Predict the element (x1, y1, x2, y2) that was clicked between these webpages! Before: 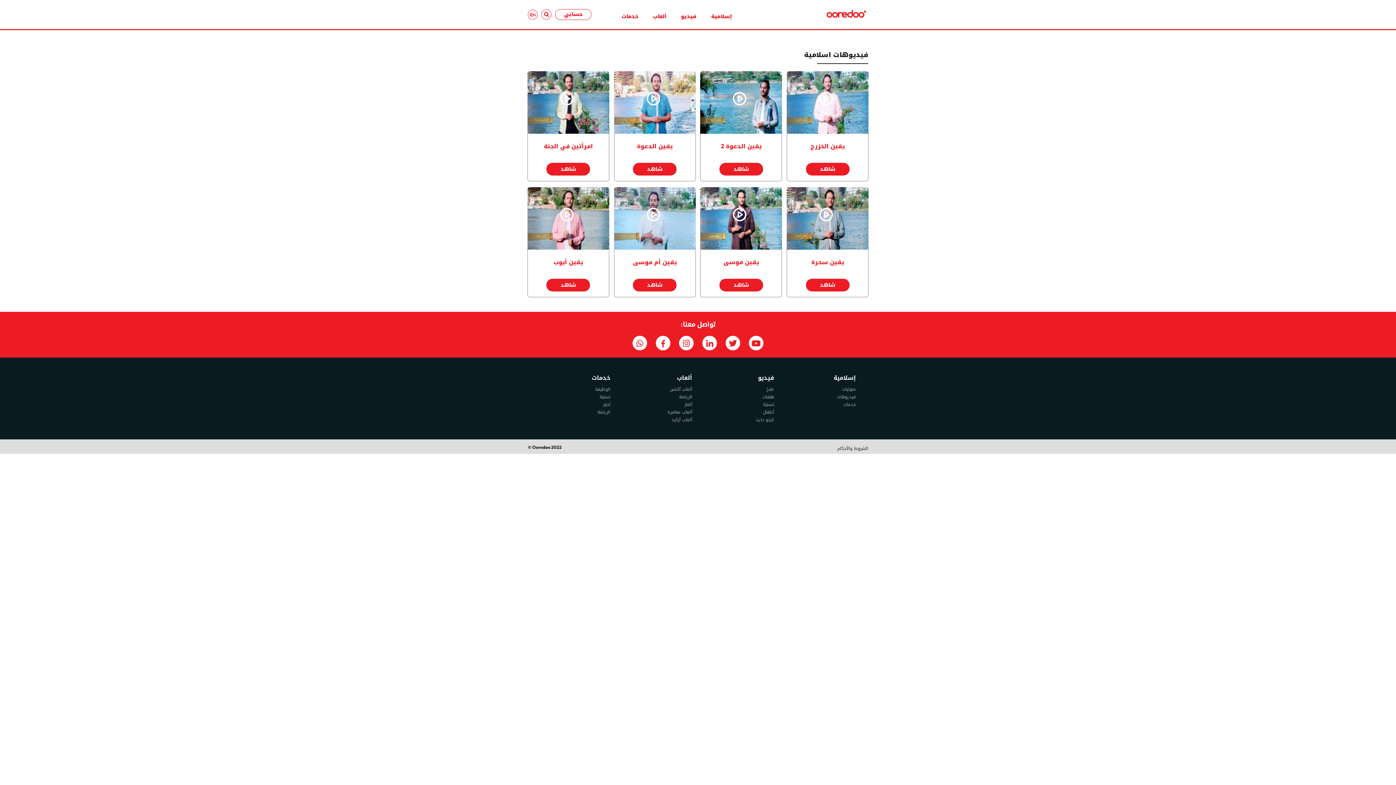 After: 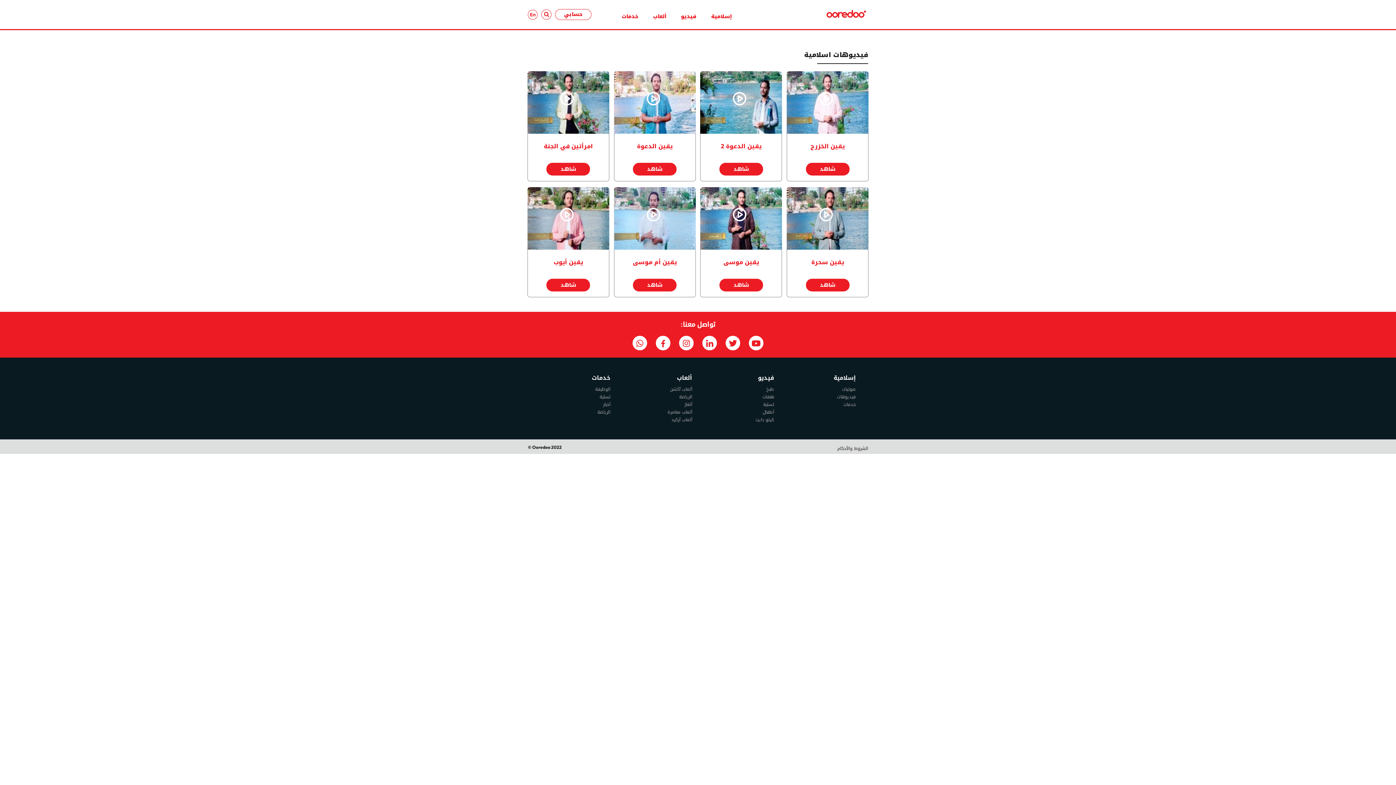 Action: bbox: (679, 104, 693, 118)